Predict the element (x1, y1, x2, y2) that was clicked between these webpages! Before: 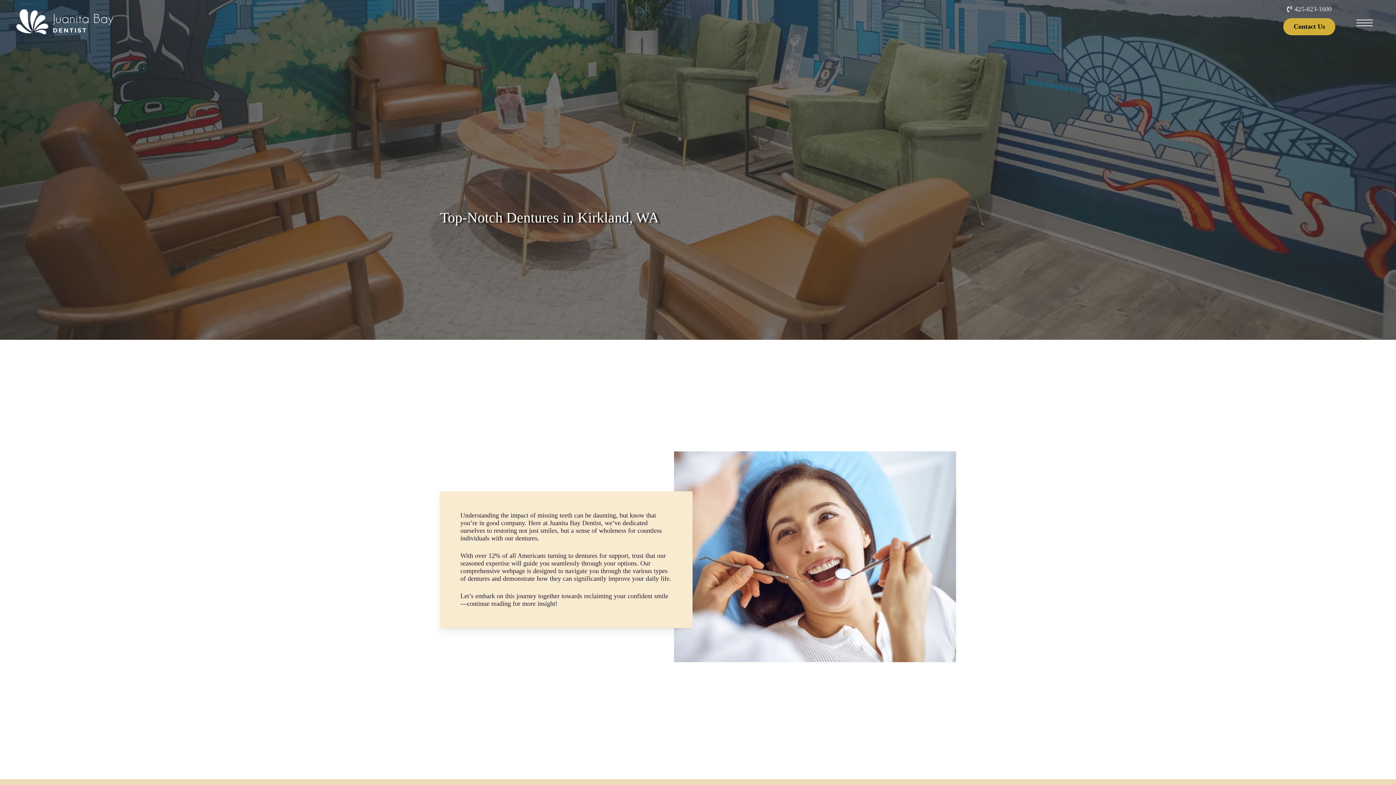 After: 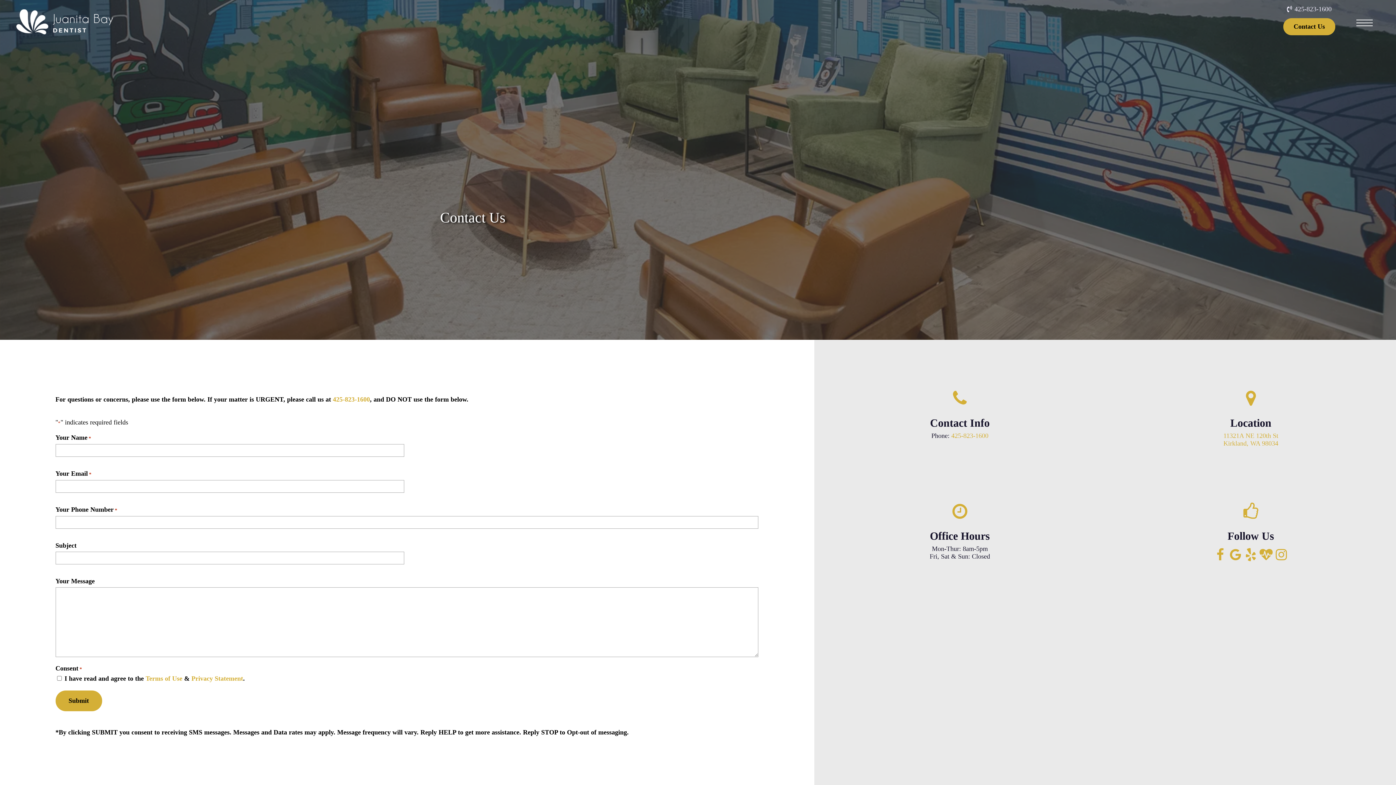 Action: bbox: (1283, 18, 1335, 35) label: Contact Us